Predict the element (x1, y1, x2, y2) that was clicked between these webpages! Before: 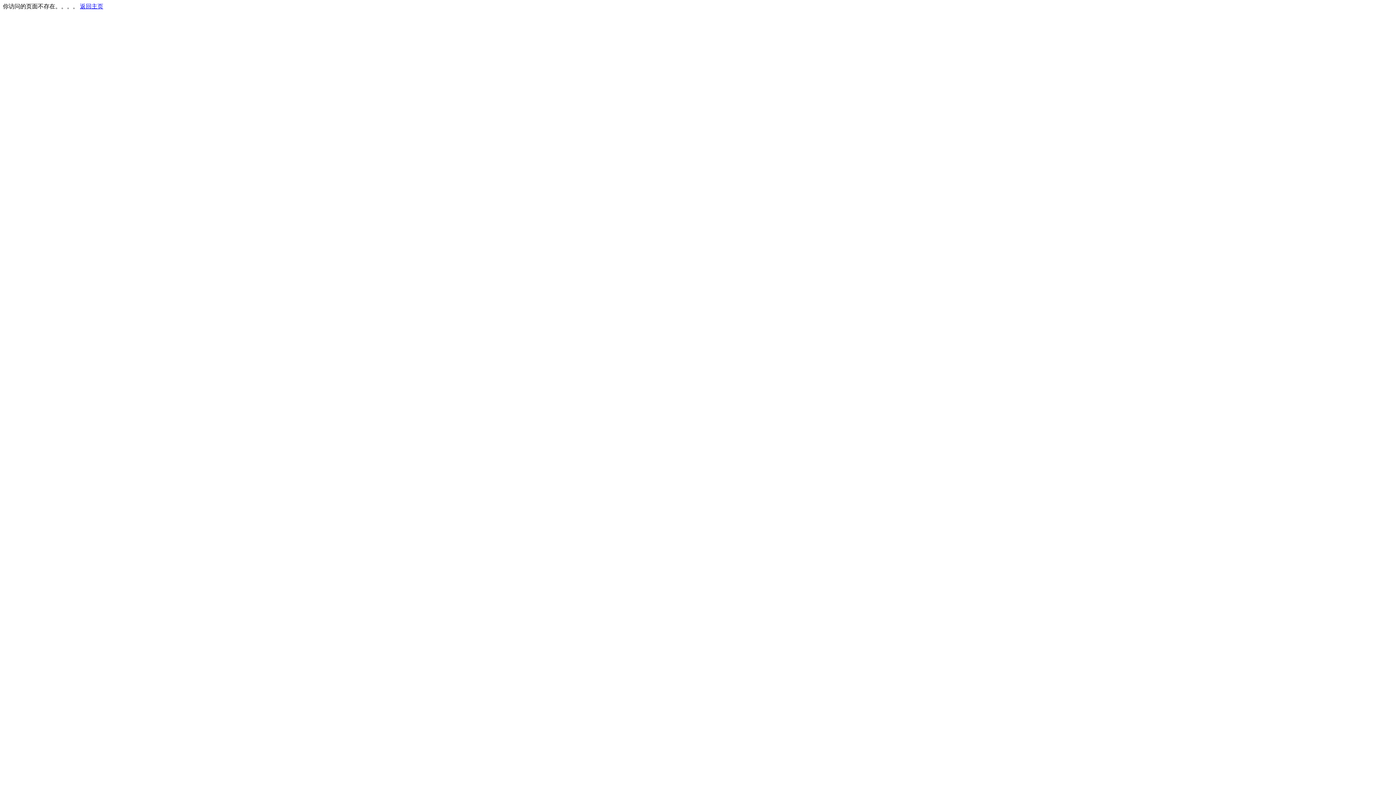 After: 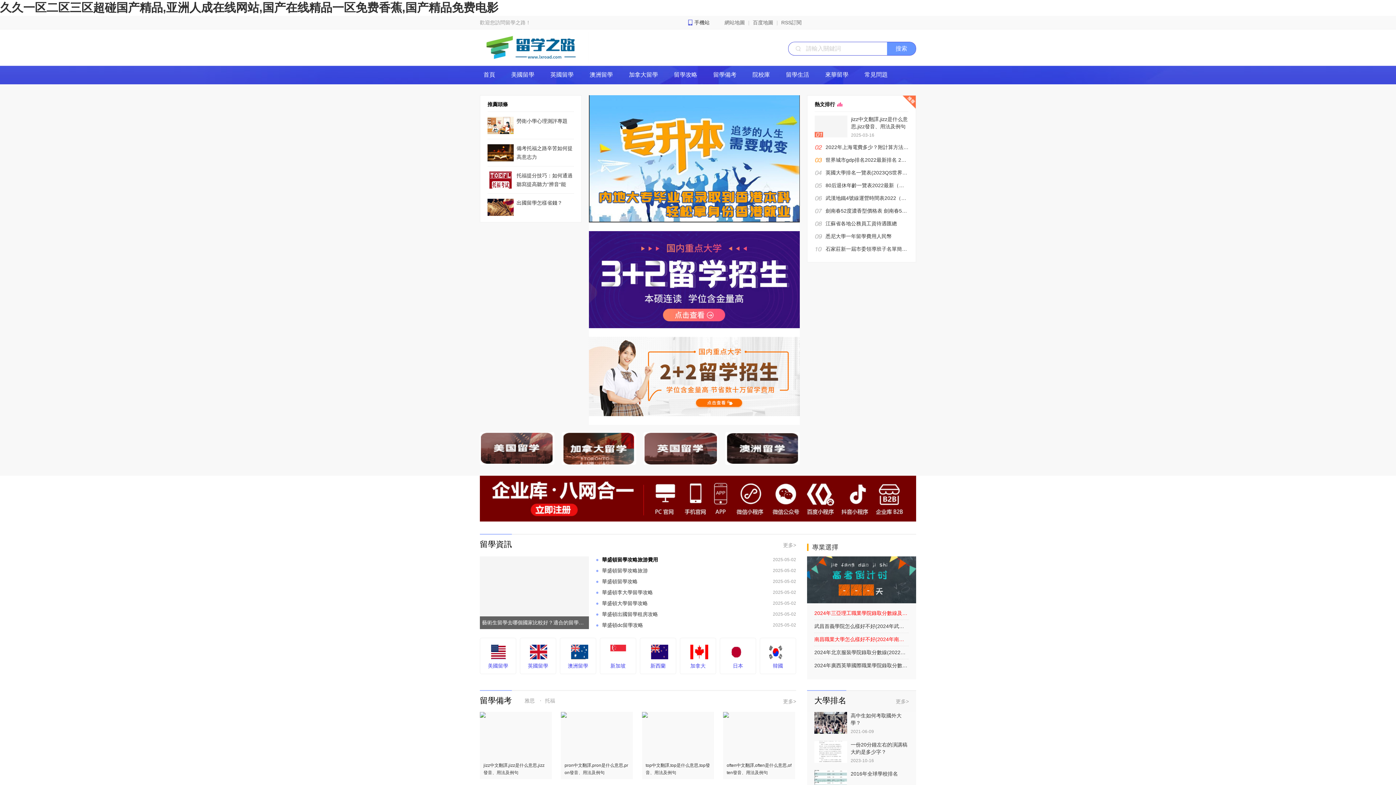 Action: label: 返回主页 bbox: (80, 3, 103, 9)